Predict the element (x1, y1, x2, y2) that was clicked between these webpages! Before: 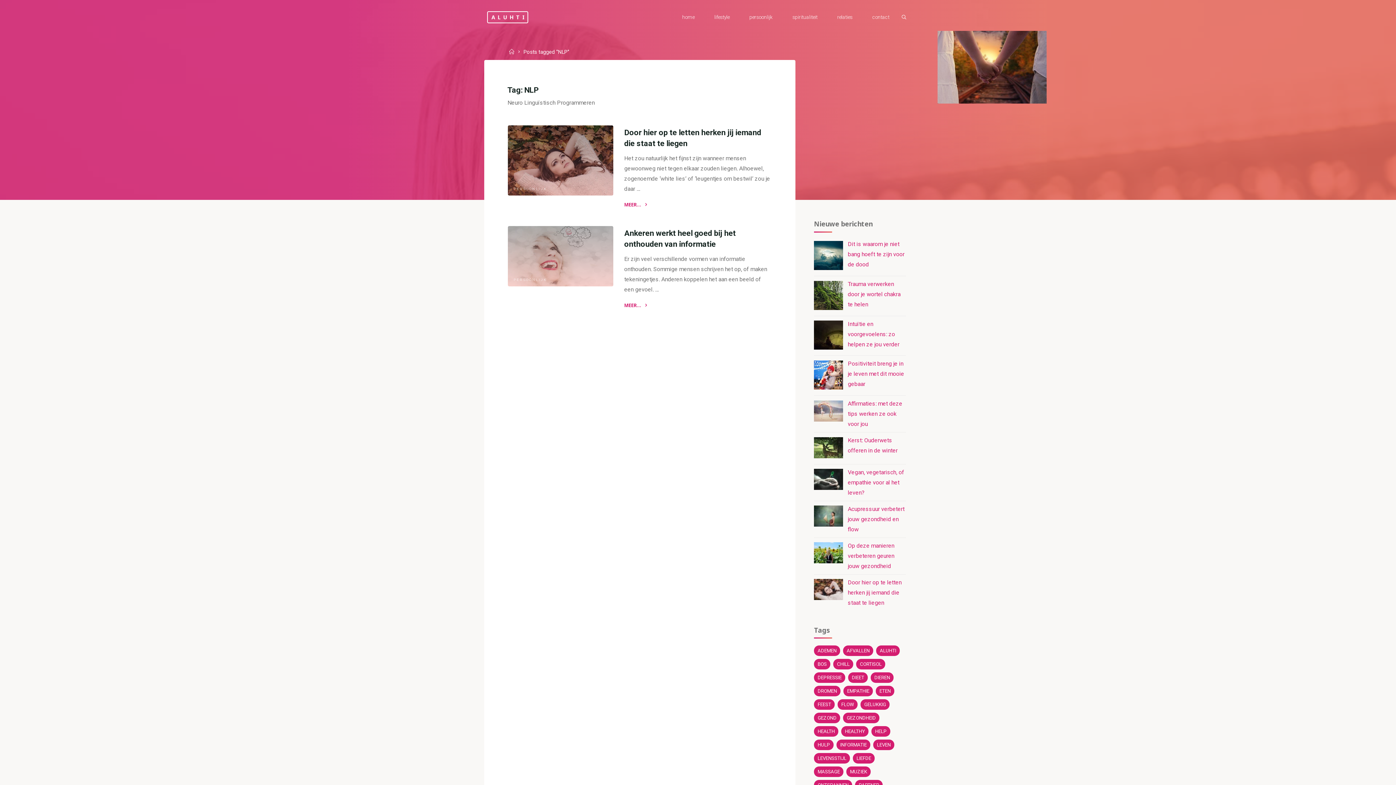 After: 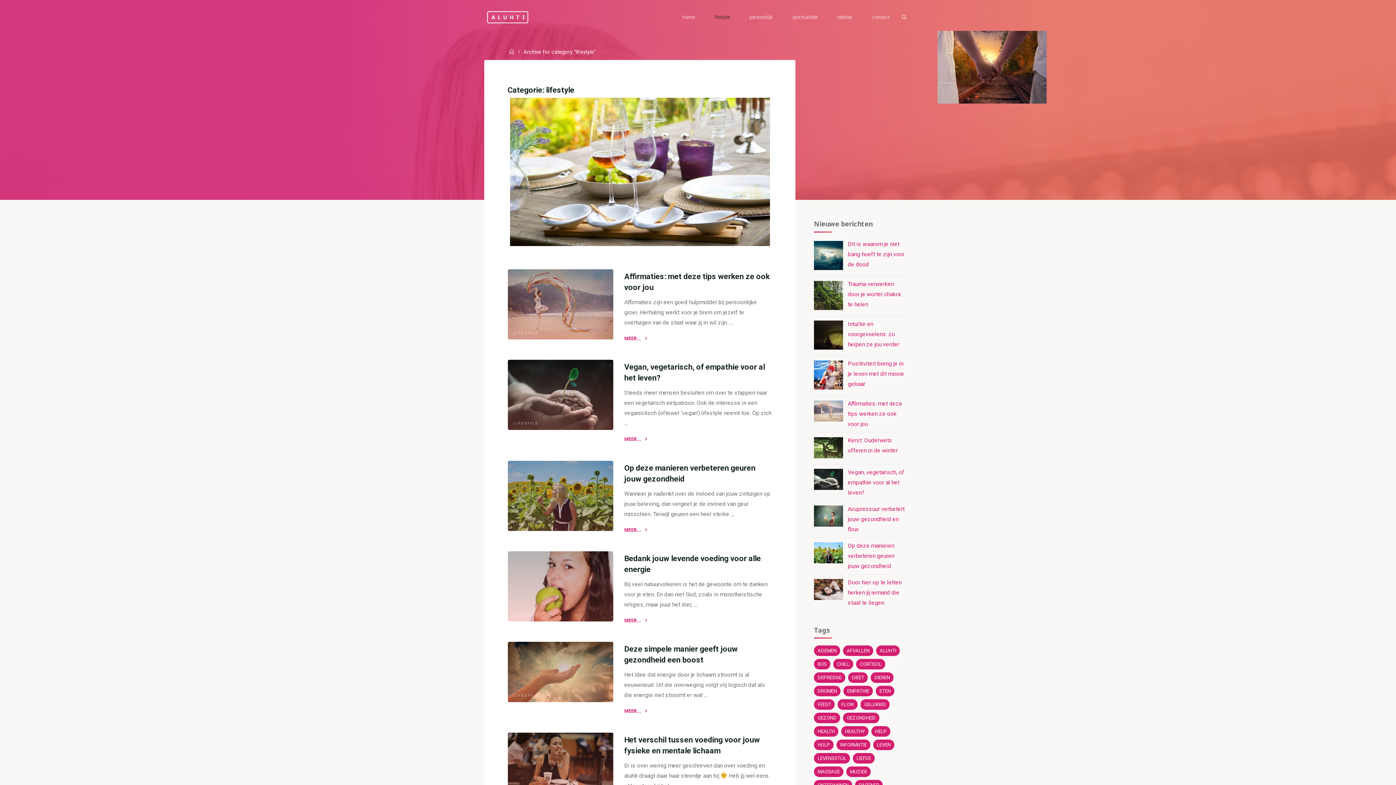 Action: bbox: (704, 3, 739, 30) label: lifestyle